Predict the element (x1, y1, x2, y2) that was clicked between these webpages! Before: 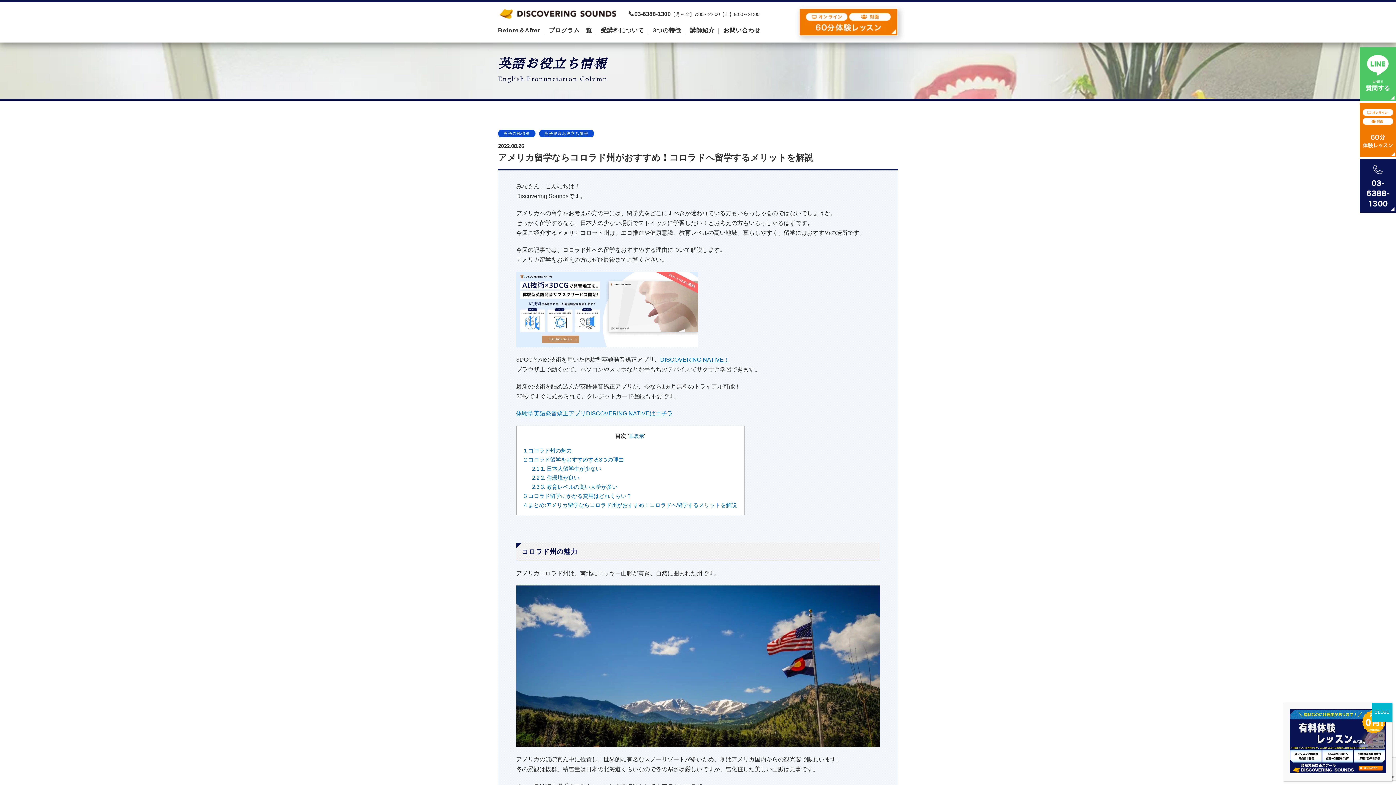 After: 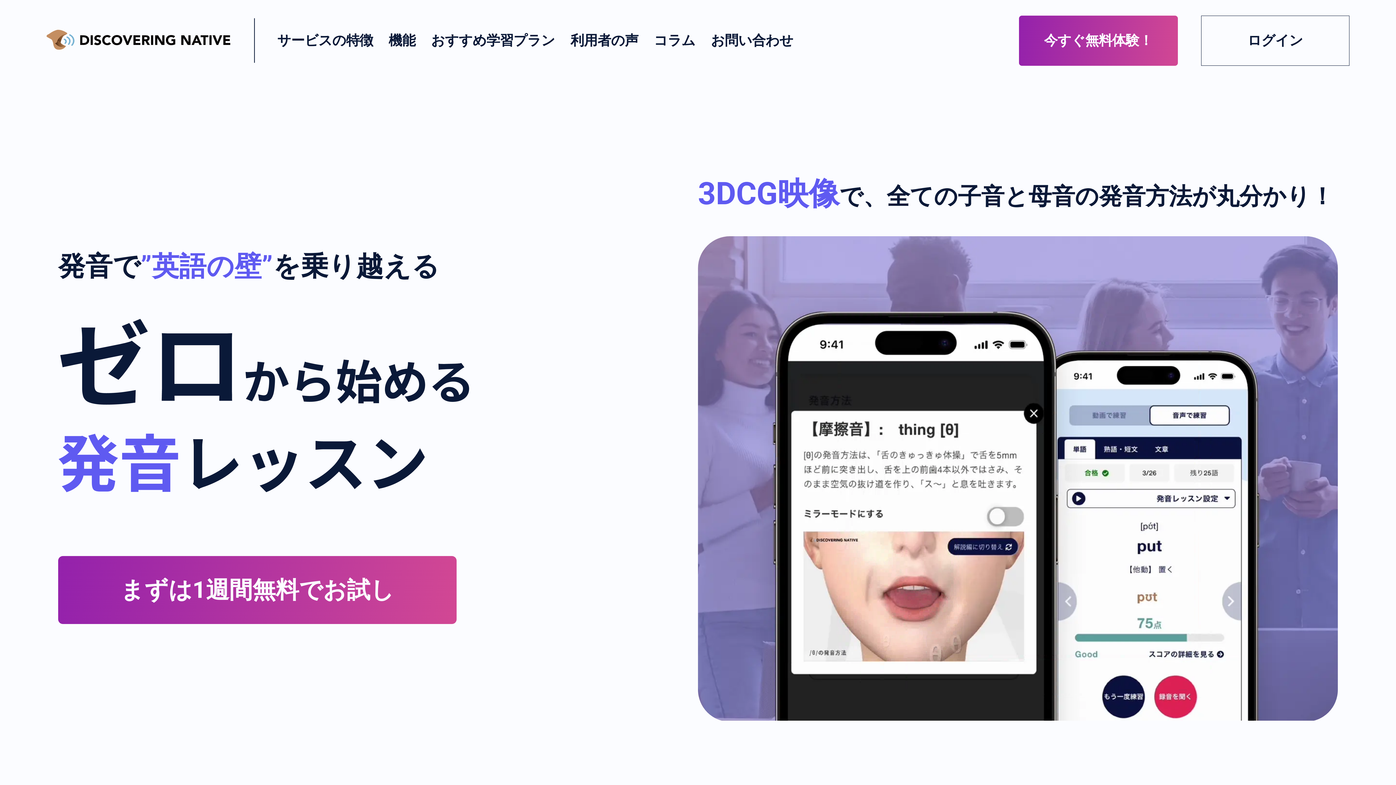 Action: label: 体験型英語発音矯正アプリDISCOVERING NATIVEはコチラ bbox: (516, 410, 673, 416)